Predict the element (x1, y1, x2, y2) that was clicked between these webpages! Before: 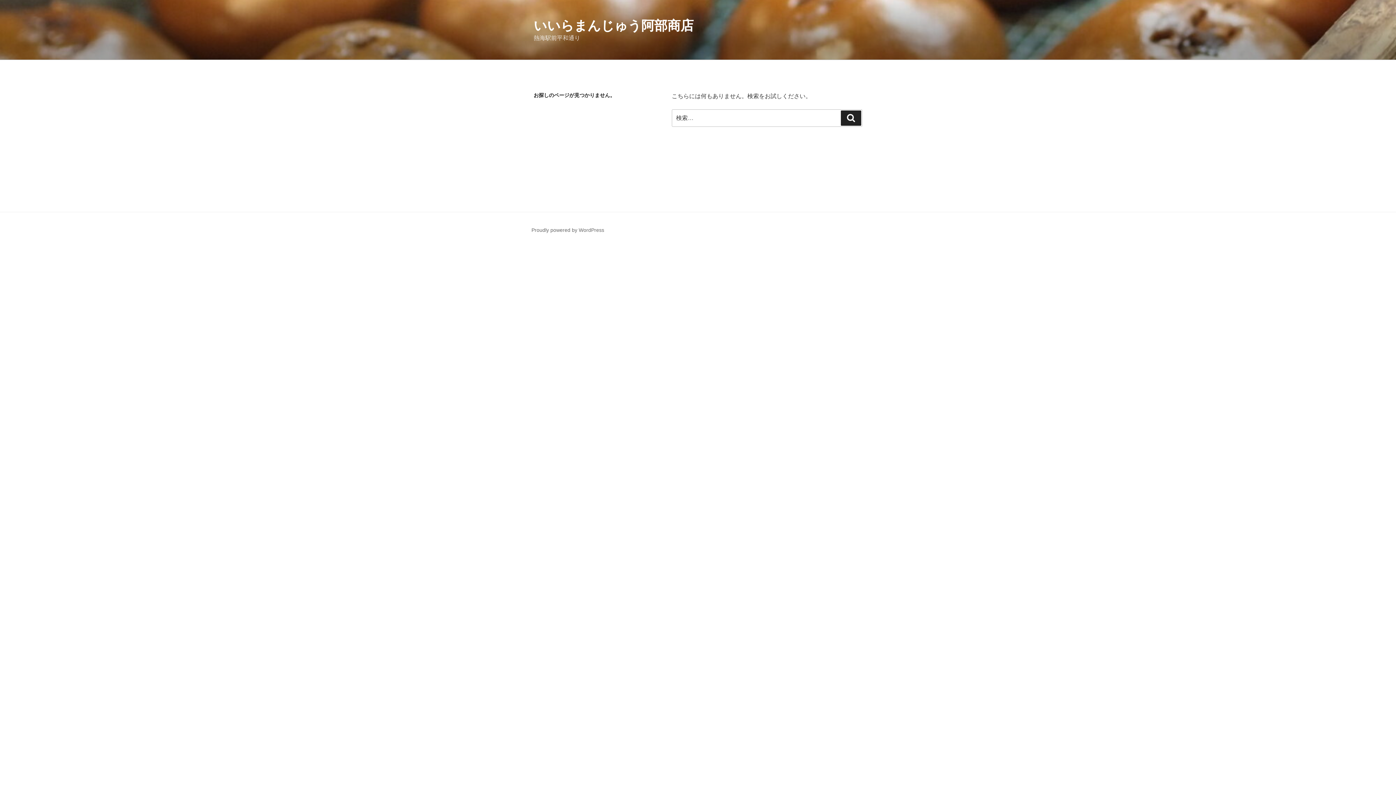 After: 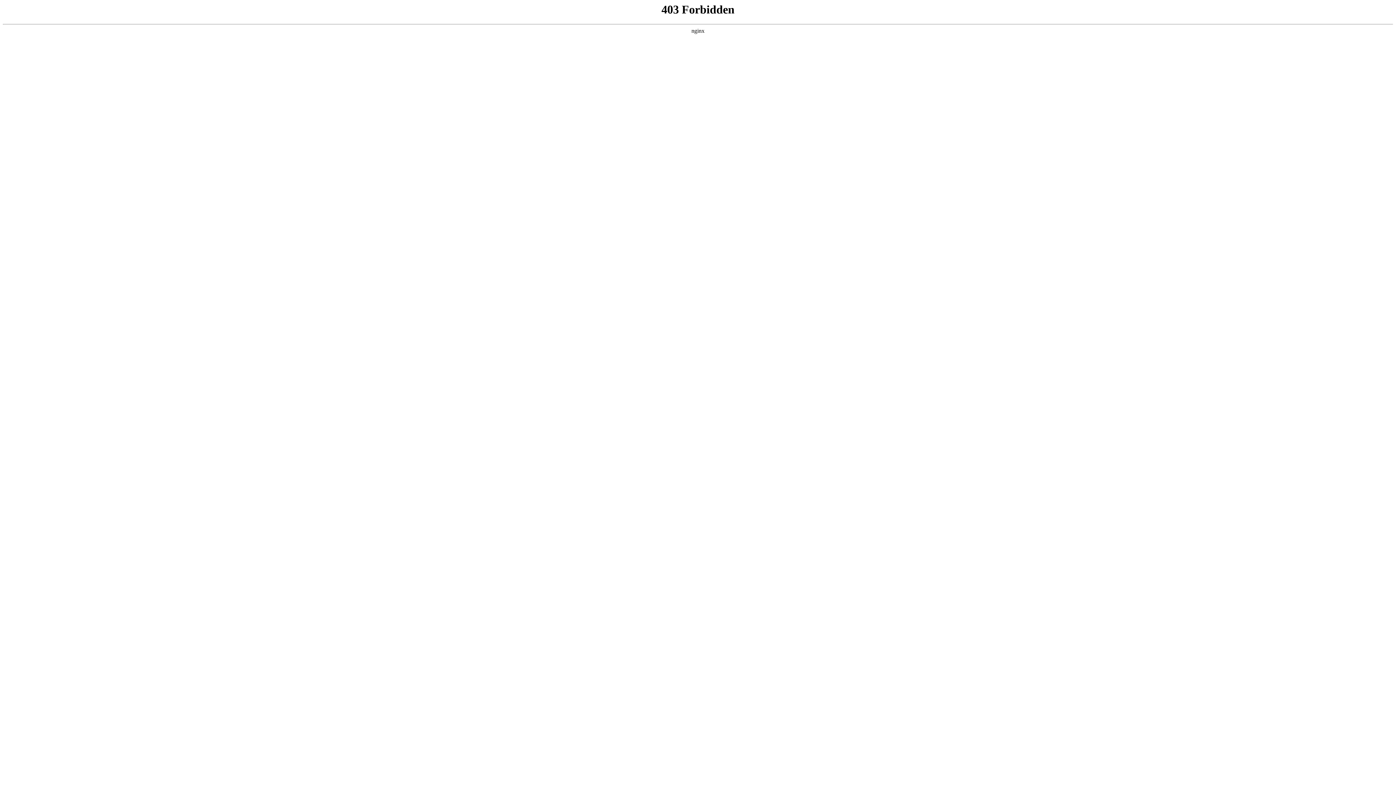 Action: bbox: (531, 227, 604, 233) label: Proudly powered by WordPress